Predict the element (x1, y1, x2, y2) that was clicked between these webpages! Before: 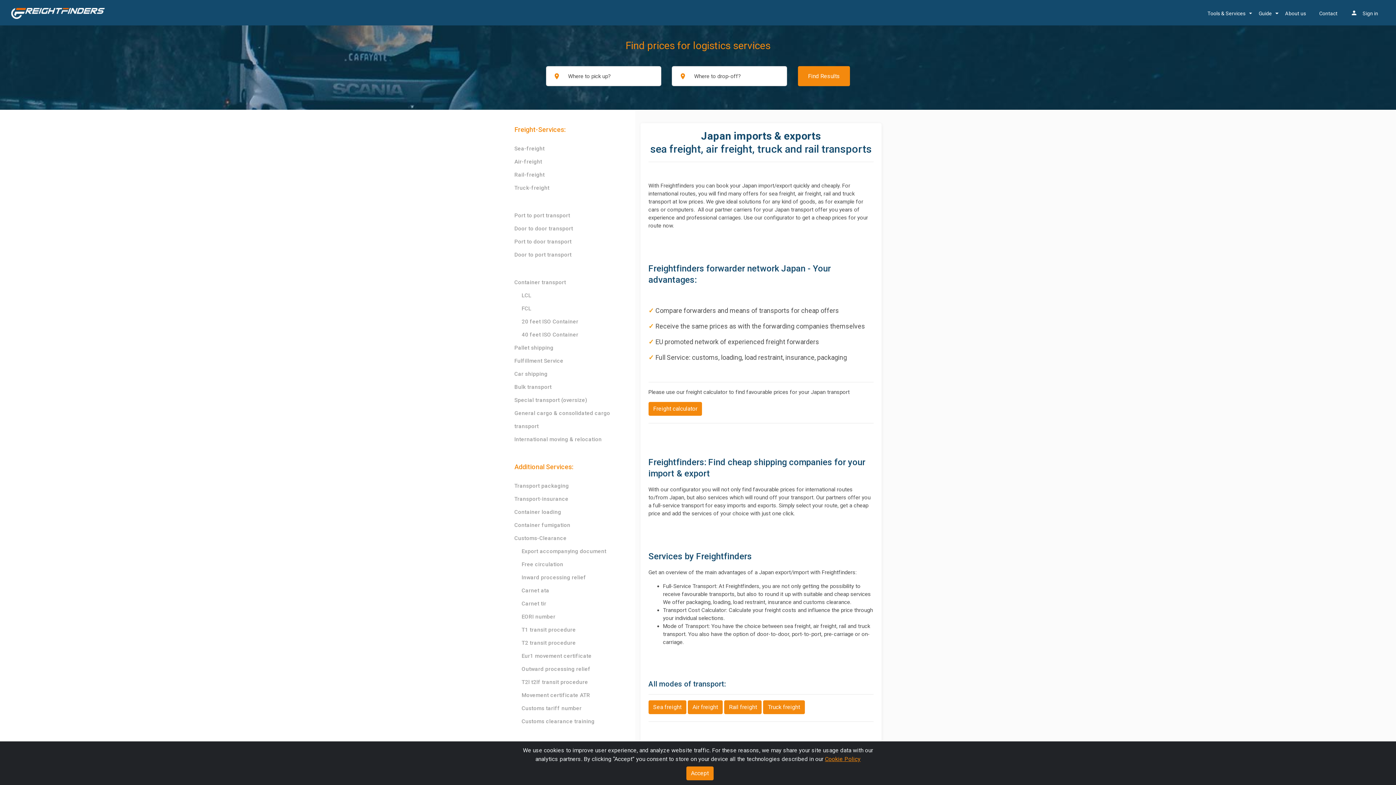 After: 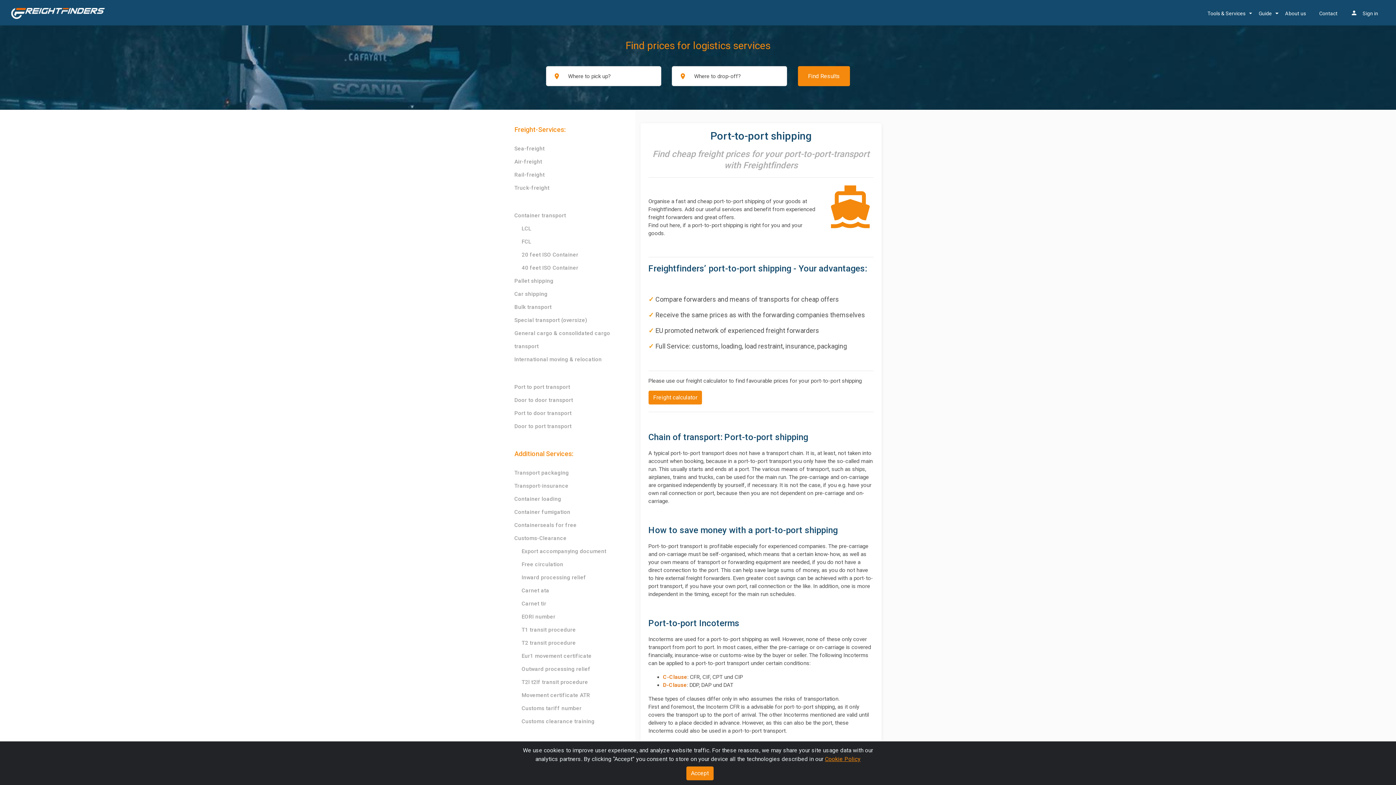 Action: bbox: (514, 212, 570, 218) label: Port to port transport